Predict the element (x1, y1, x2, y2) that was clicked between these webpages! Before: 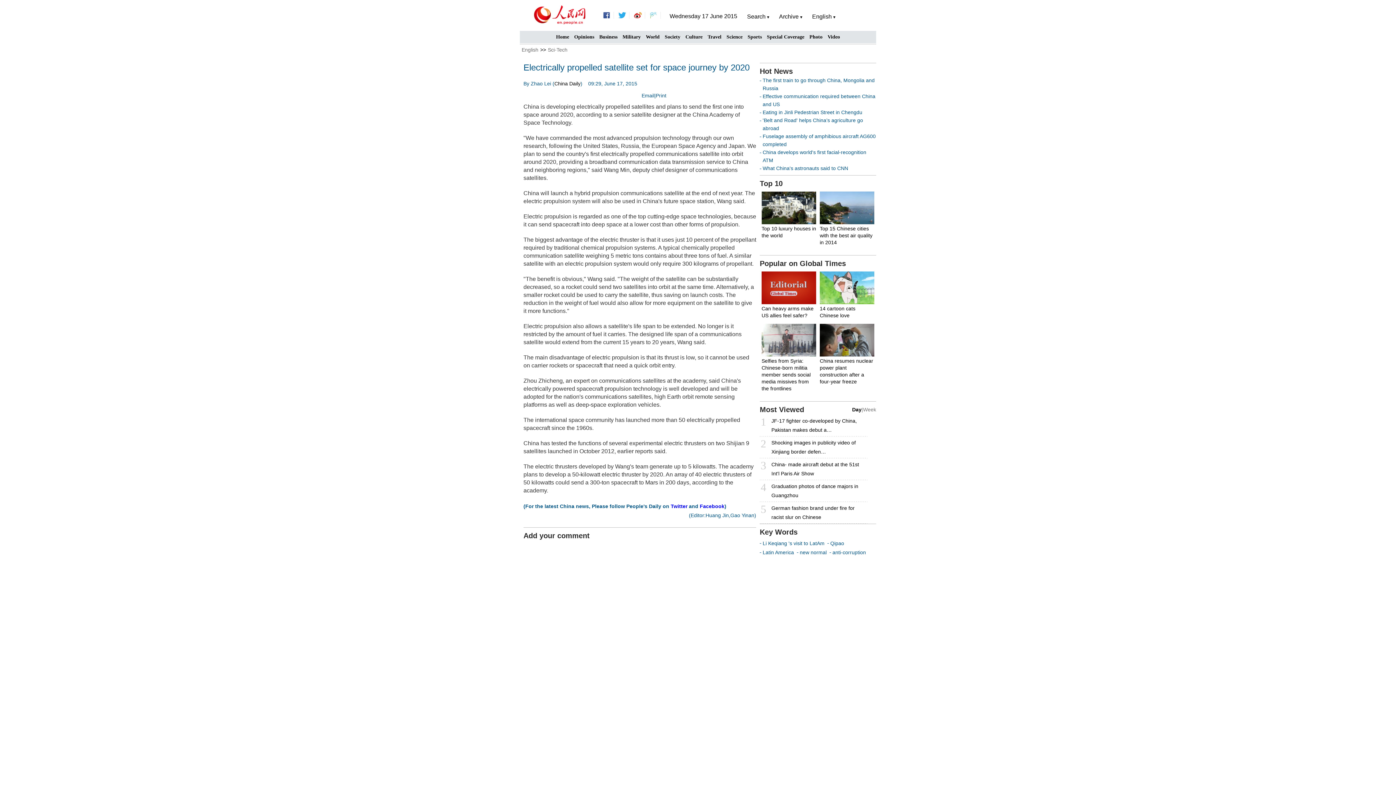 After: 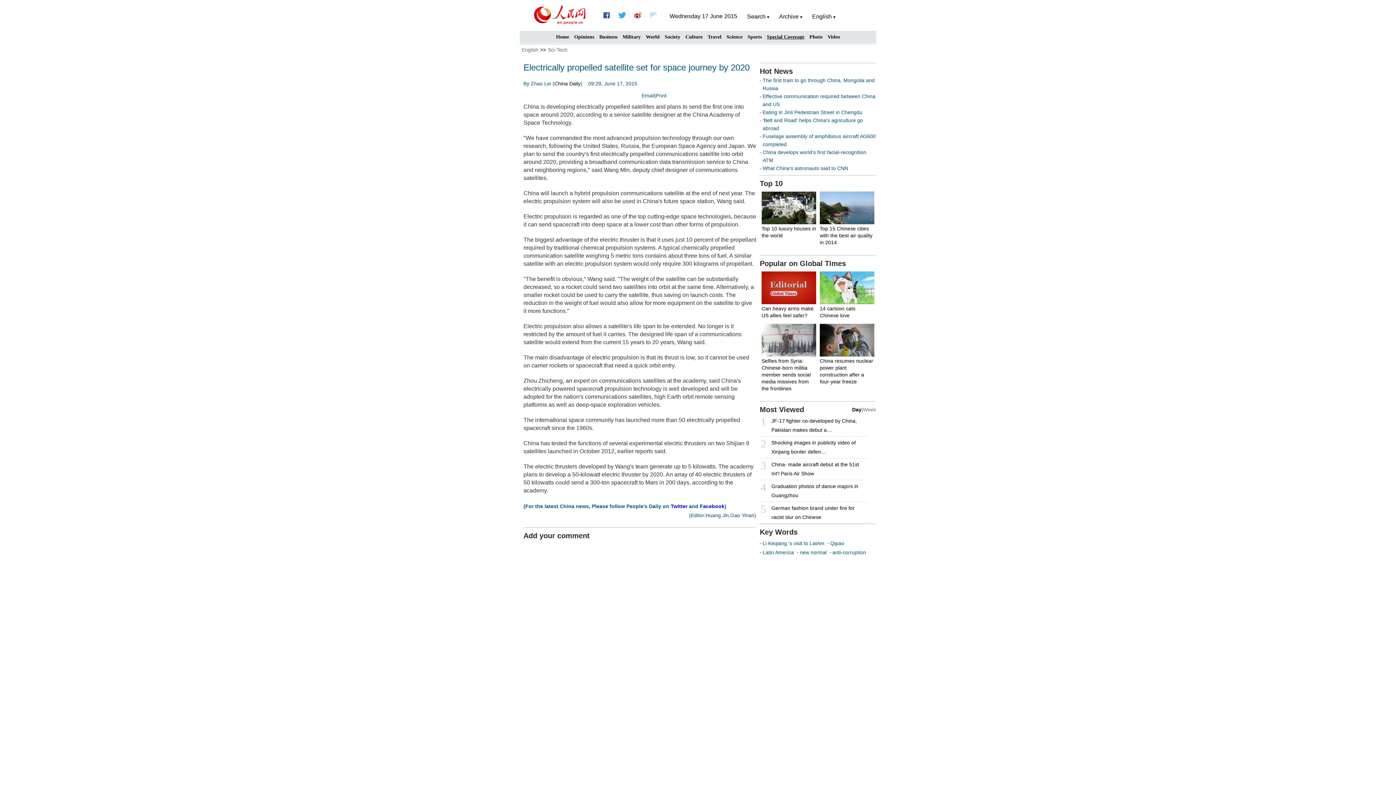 Action: bbox: (767, 34, 804, 39) label: Special Coverage